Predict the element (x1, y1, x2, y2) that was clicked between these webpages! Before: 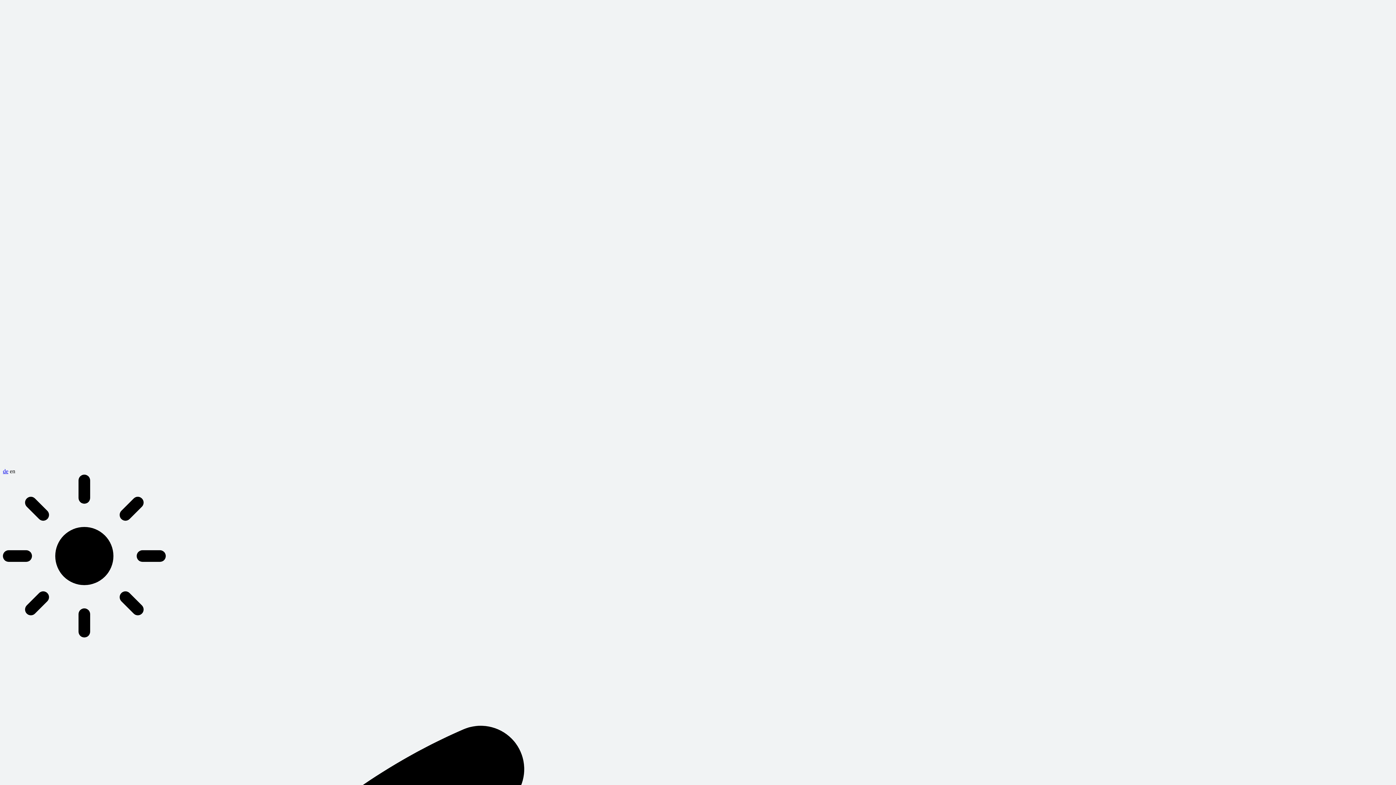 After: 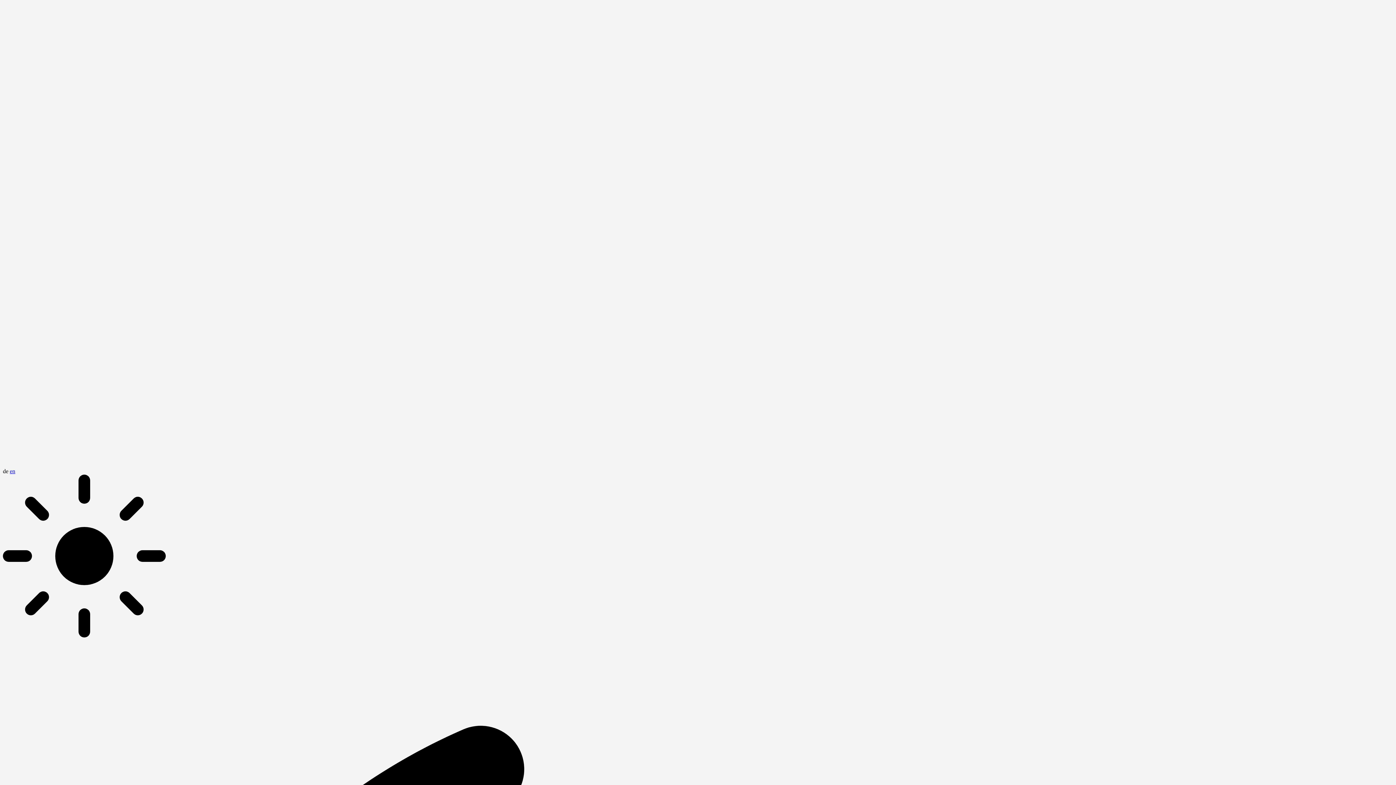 Action: label: de bbox: (2, 468, 8, 474)